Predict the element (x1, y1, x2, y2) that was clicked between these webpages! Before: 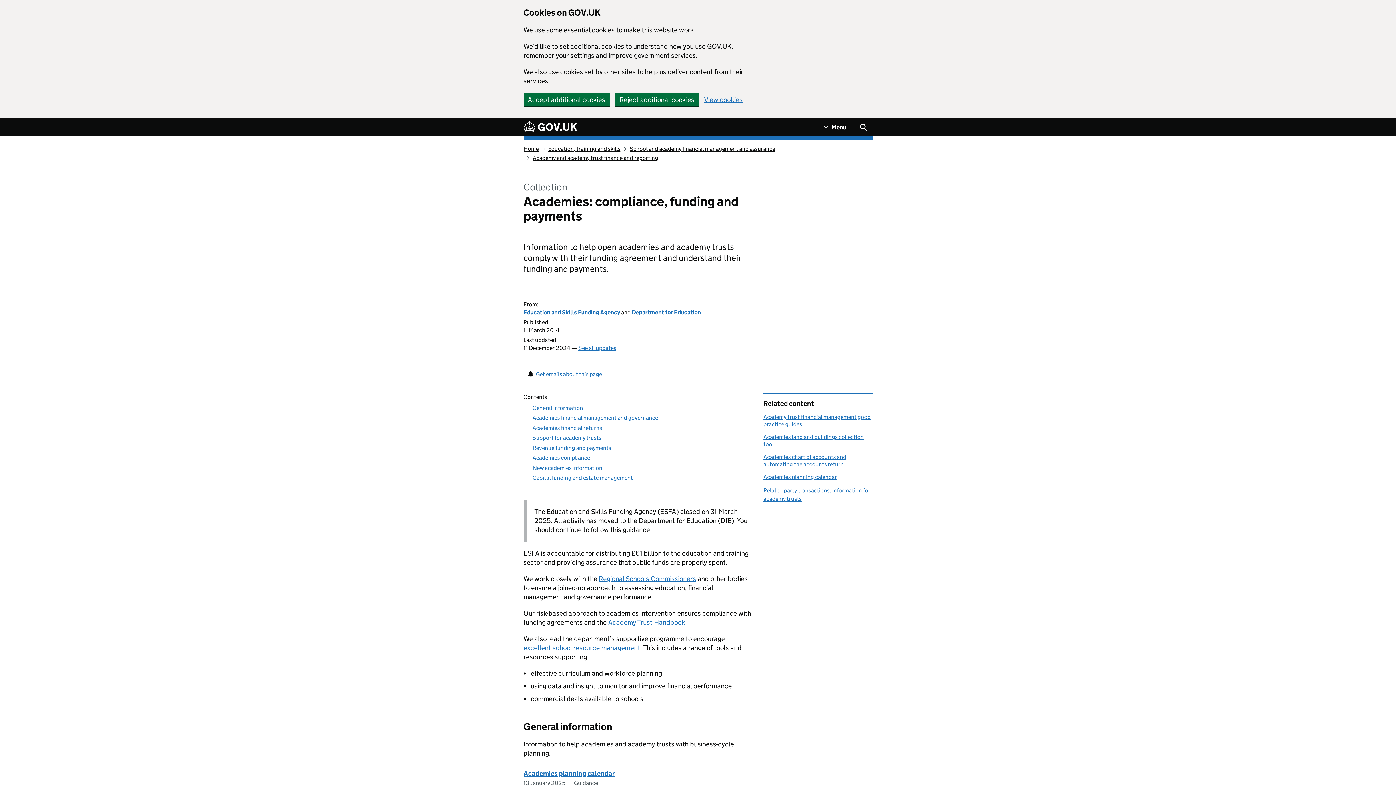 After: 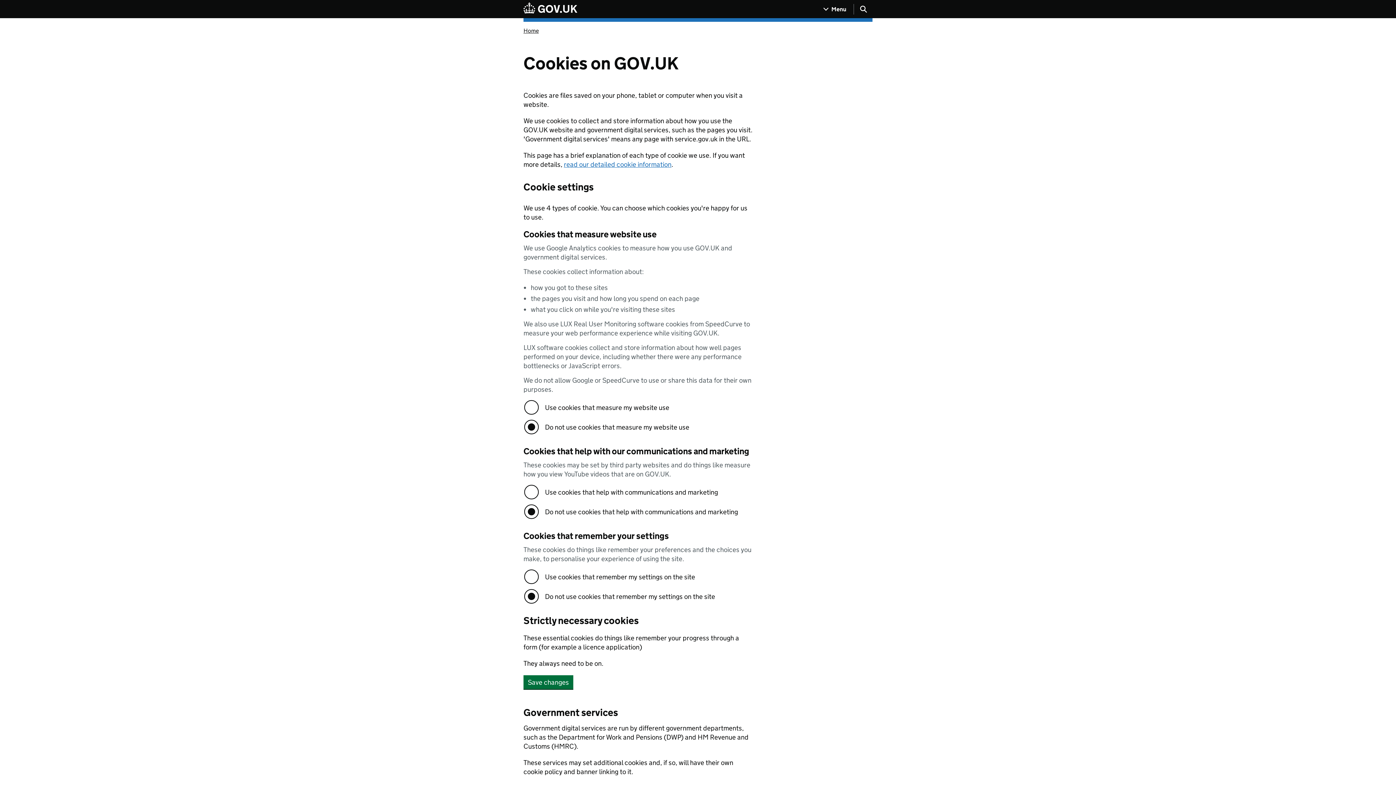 Action: bbox: (704, 96, 742, 103) label: View cookies